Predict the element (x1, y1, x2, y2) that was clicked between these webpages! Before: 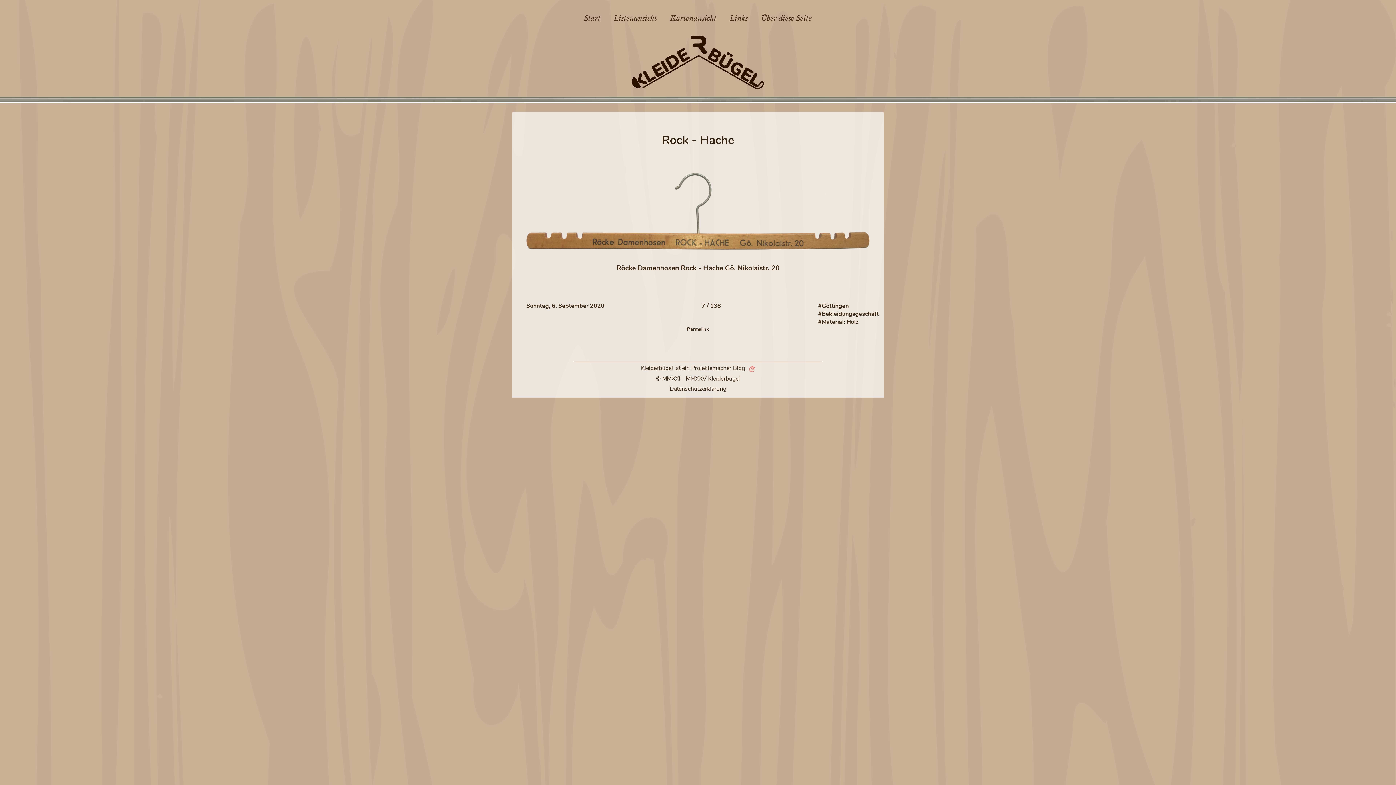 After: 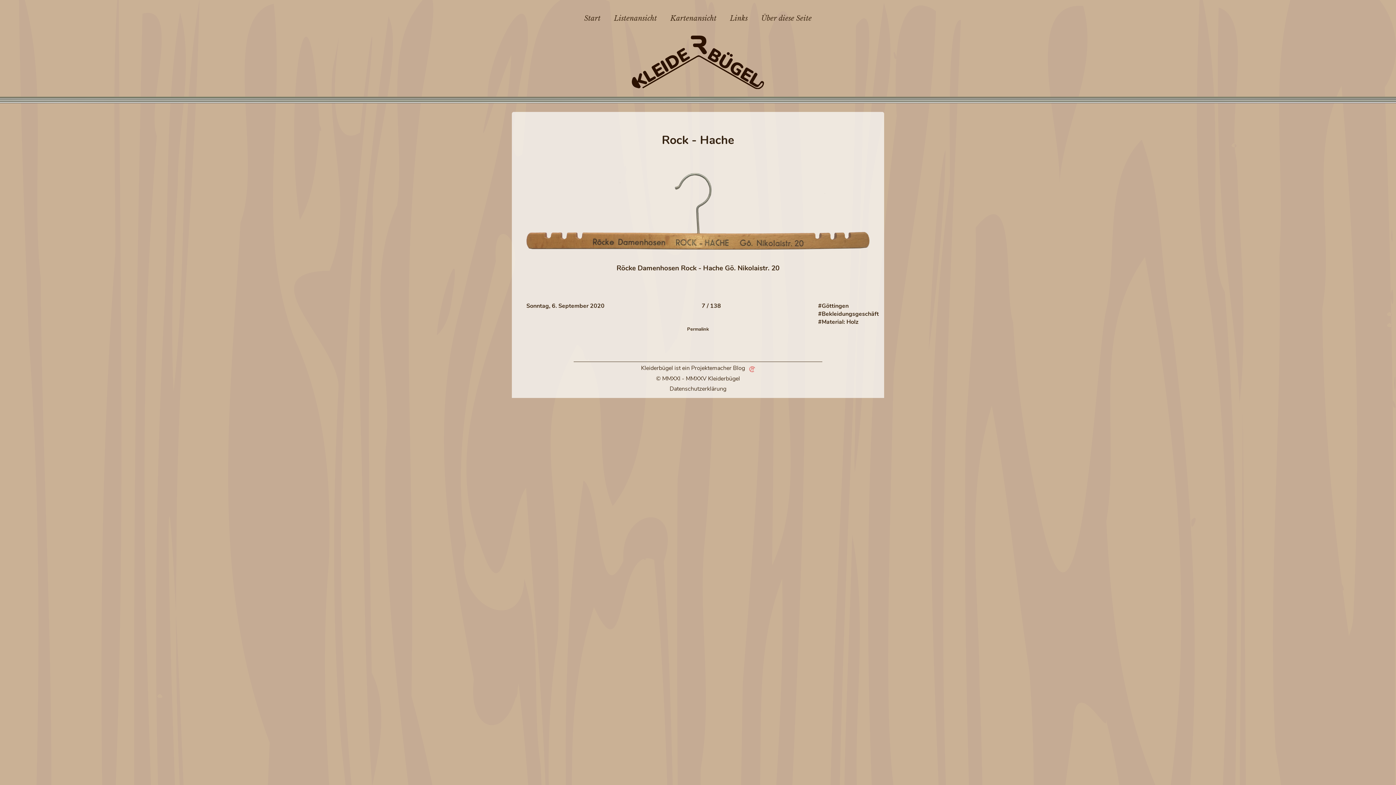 Action: bbox: (526, 302, 604, 310) label: Sonntag, 6. September 2020